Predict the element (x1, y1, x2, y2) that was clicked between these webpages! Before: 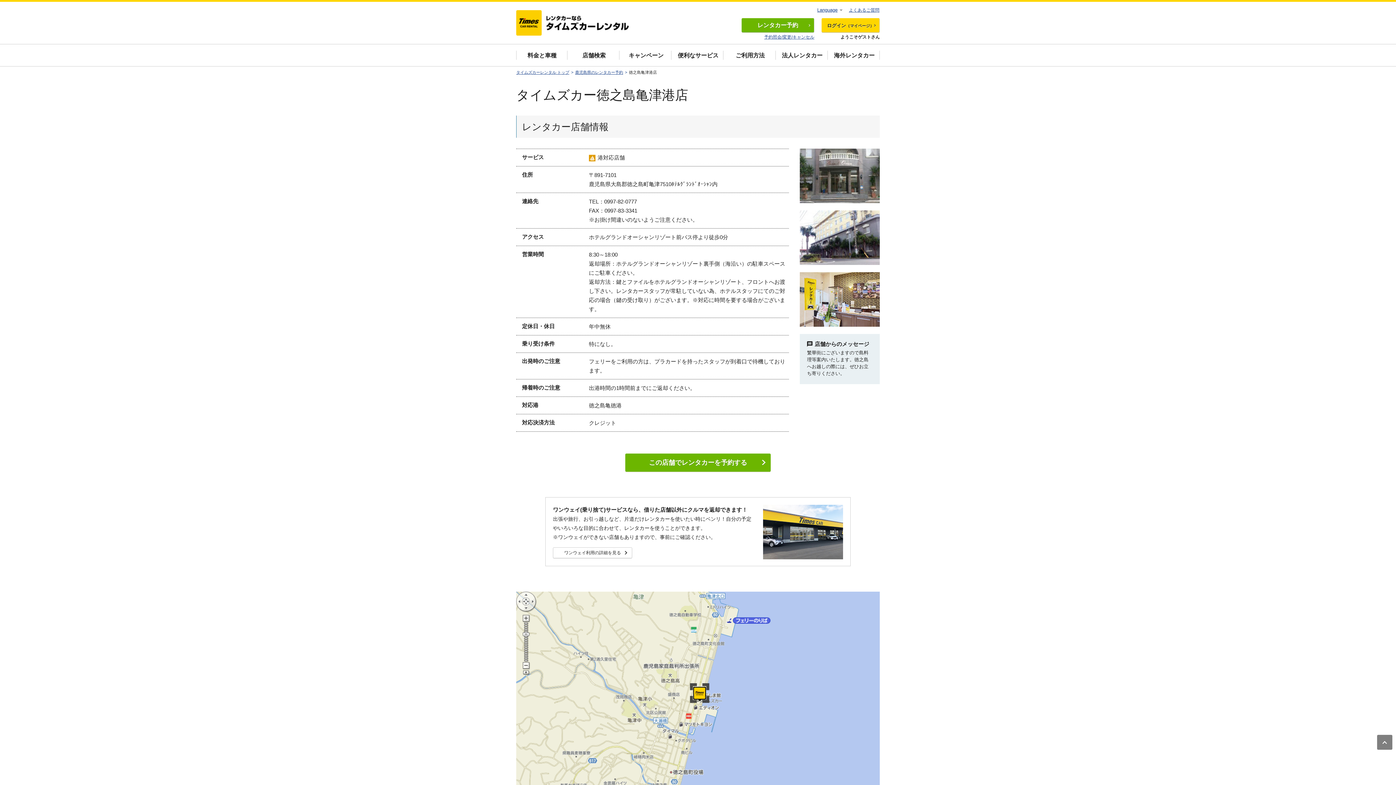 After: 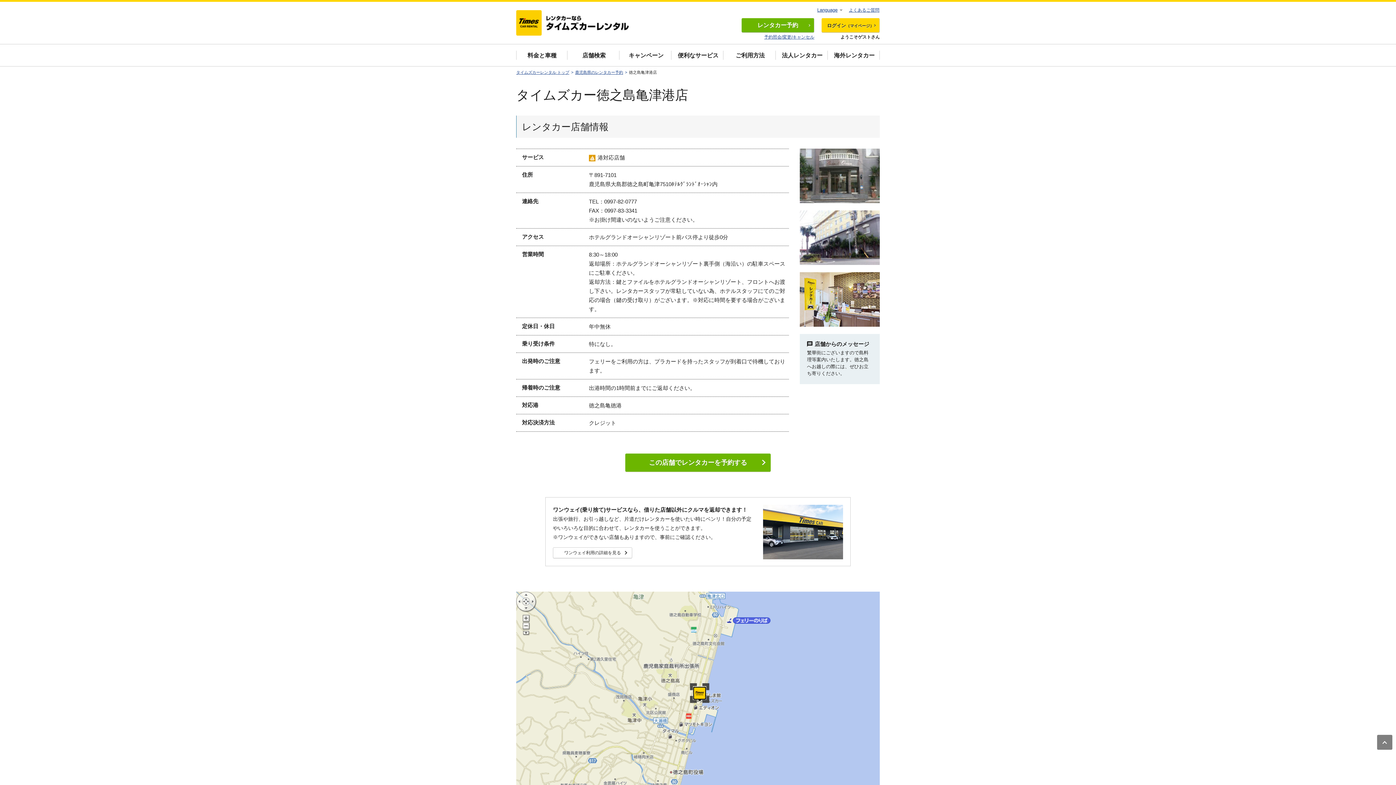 Action: bbox: (523, 670, 529, 675)